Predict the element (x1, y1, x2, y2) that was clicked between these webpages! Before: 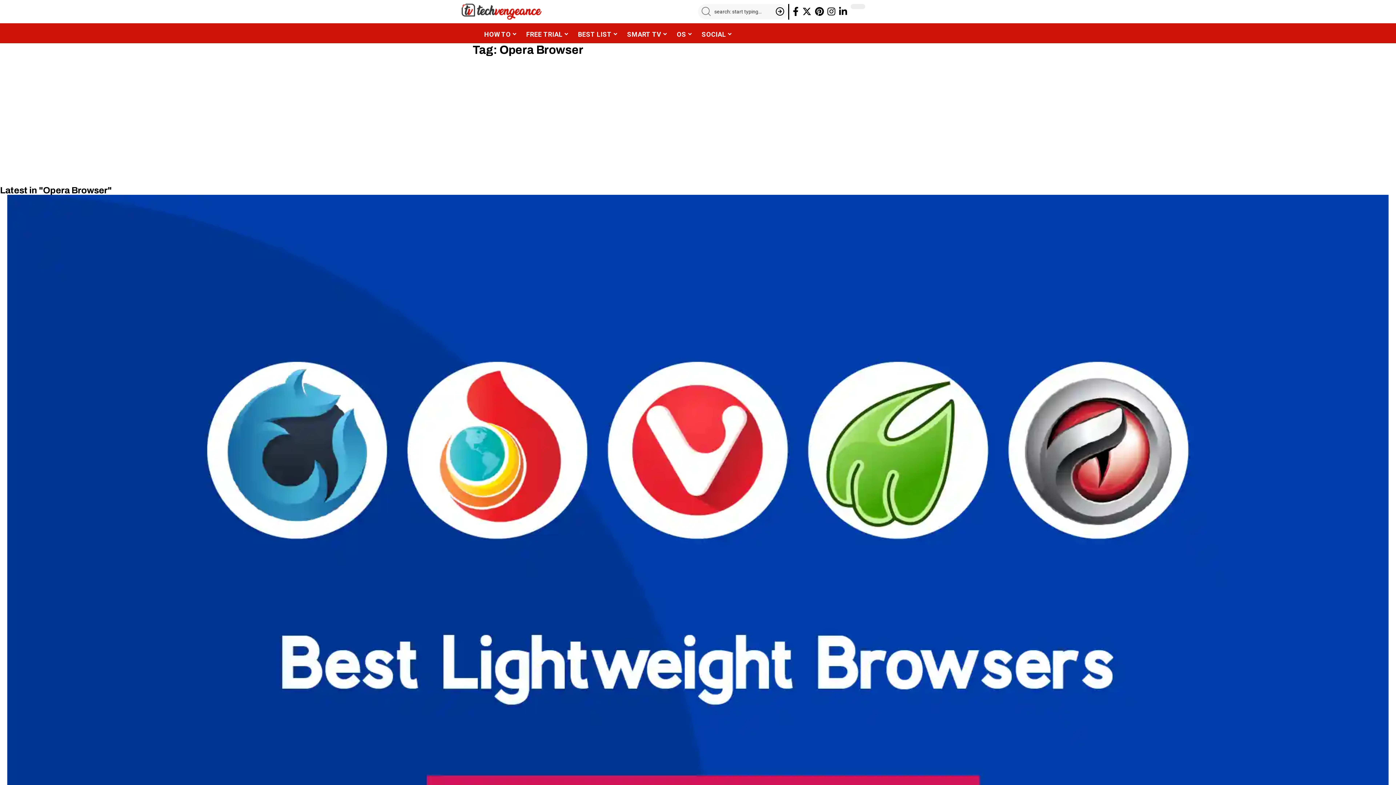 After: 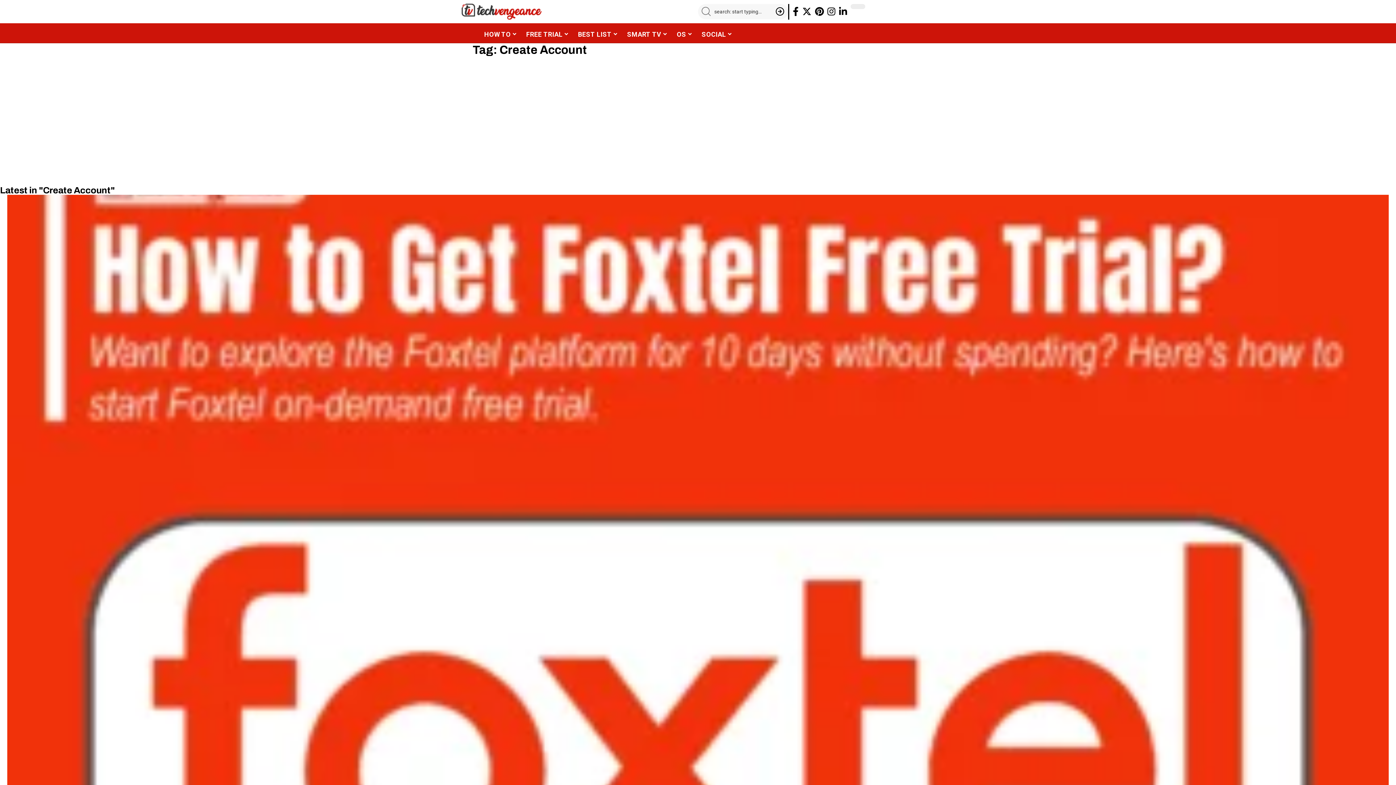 Action: label: Create Account bbox: (0, 113, 41, 118)